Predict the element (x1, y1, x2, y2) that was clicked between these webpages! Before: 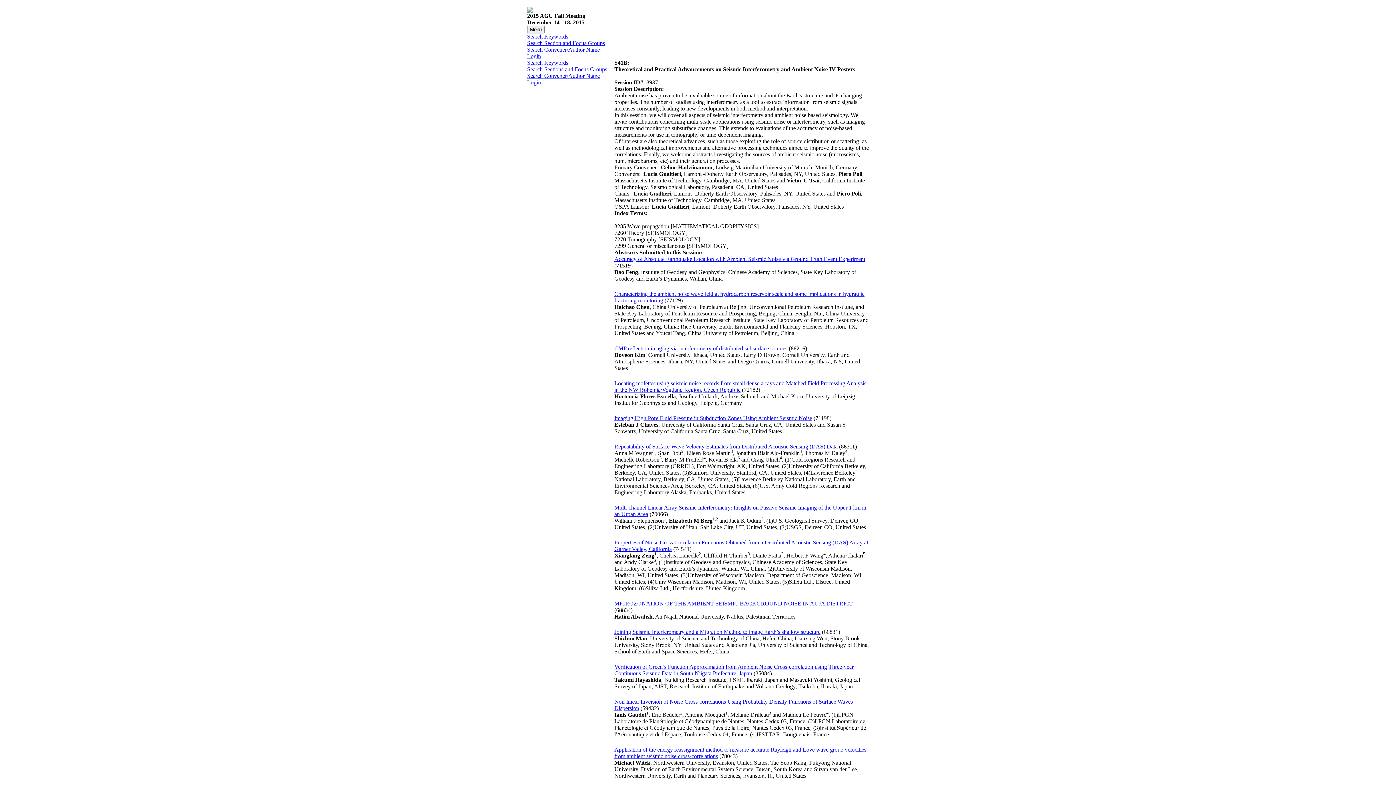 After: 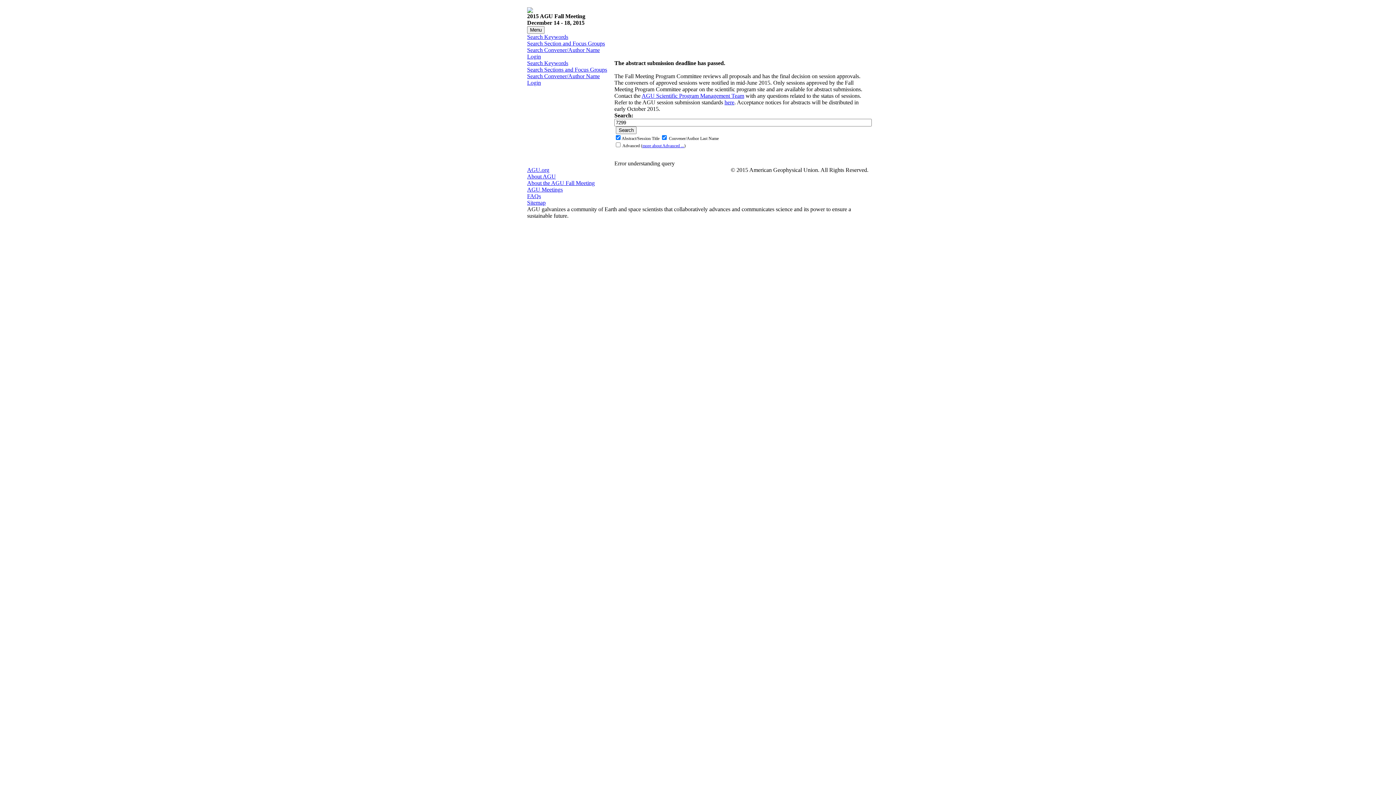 Action: label: 7299 General or miscellaneous bbox: (614, 243, 685, 249)